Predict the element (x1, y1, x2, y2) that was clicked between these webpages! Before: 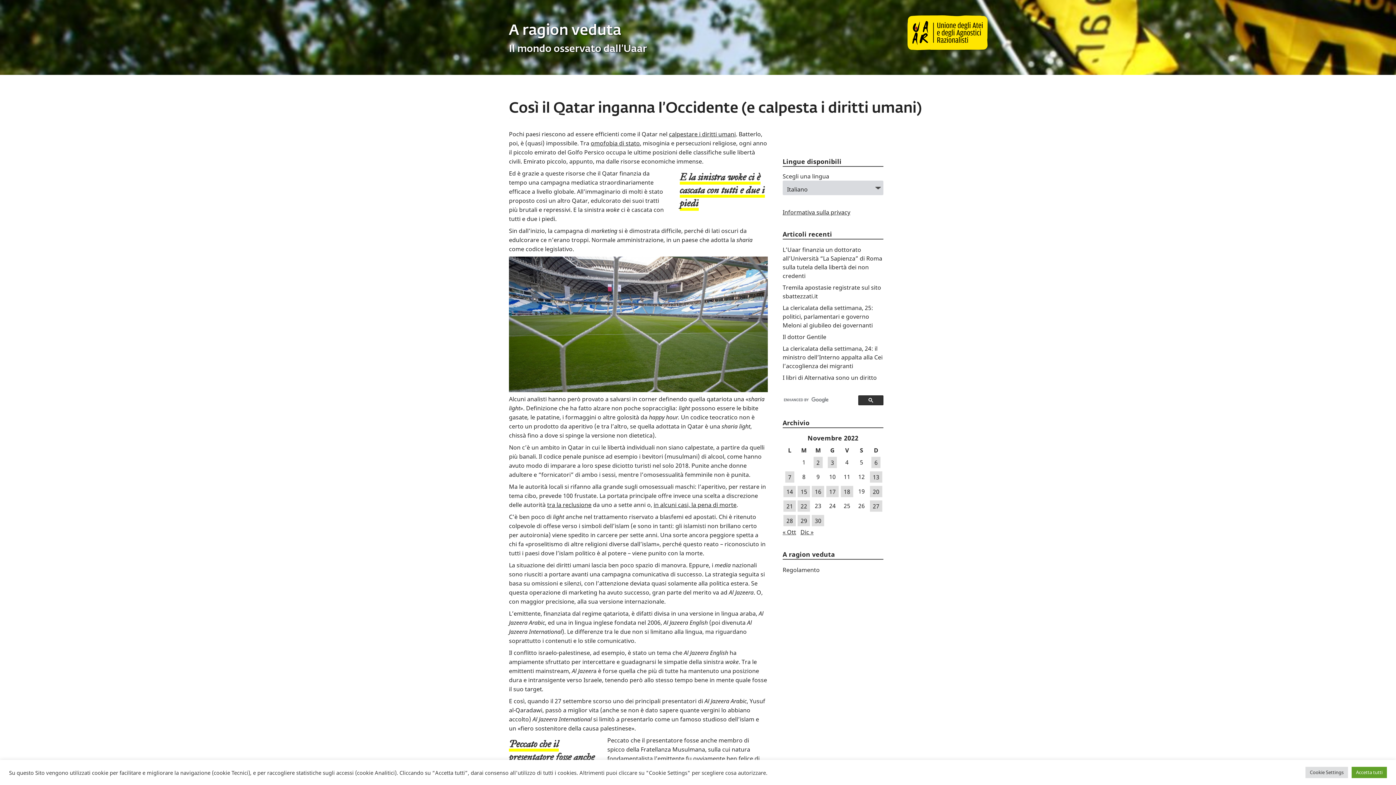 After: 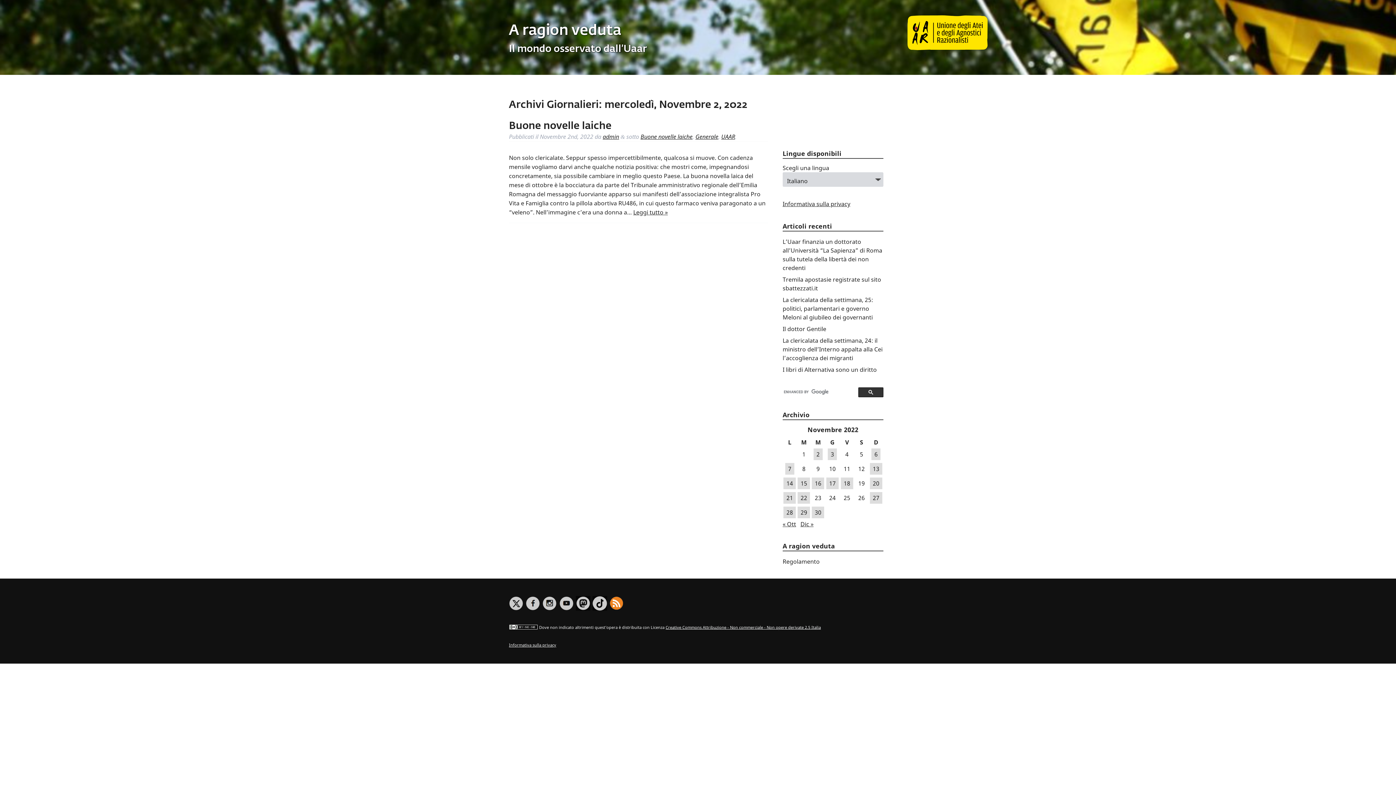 Action: label: Articoli pubblicati in 2 November 2022 bbox: (813, 456, 822, 468)